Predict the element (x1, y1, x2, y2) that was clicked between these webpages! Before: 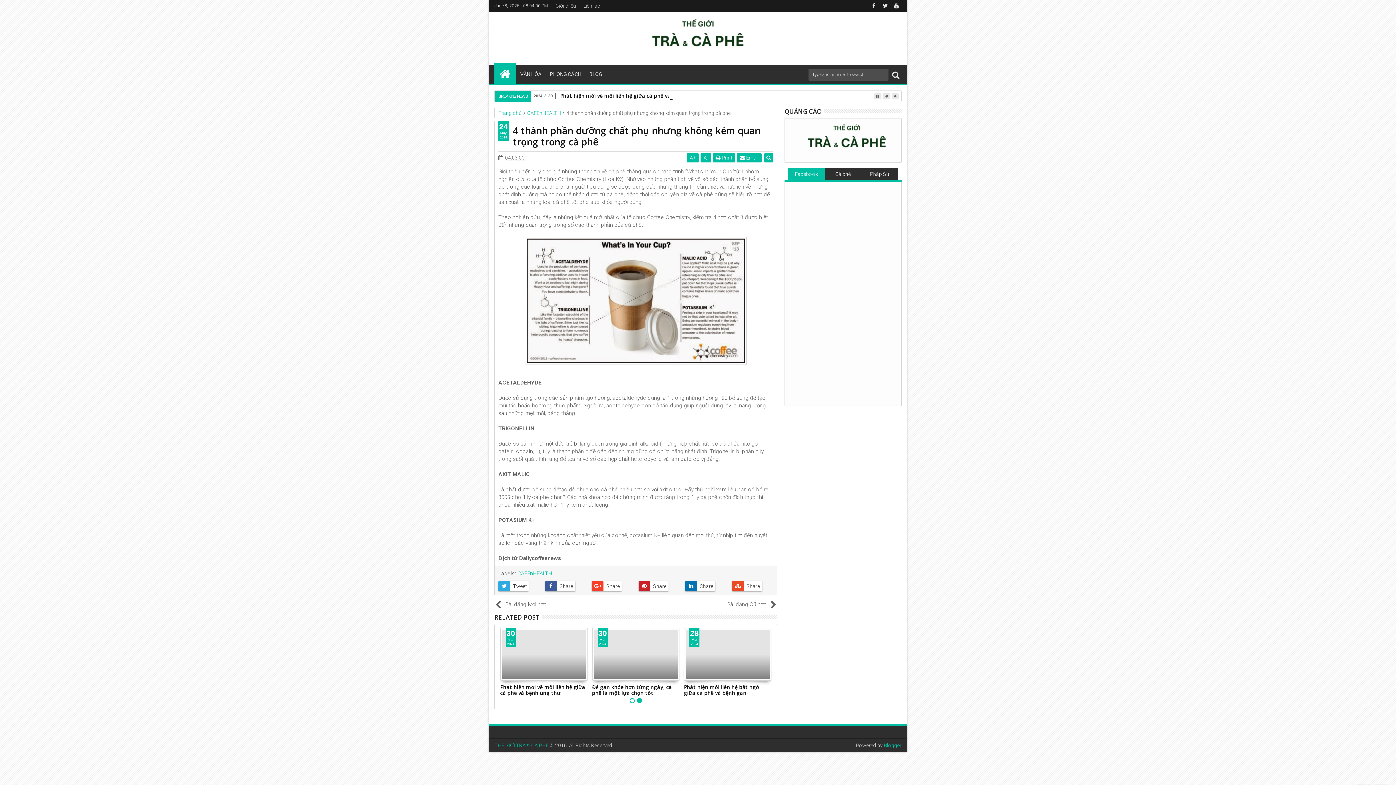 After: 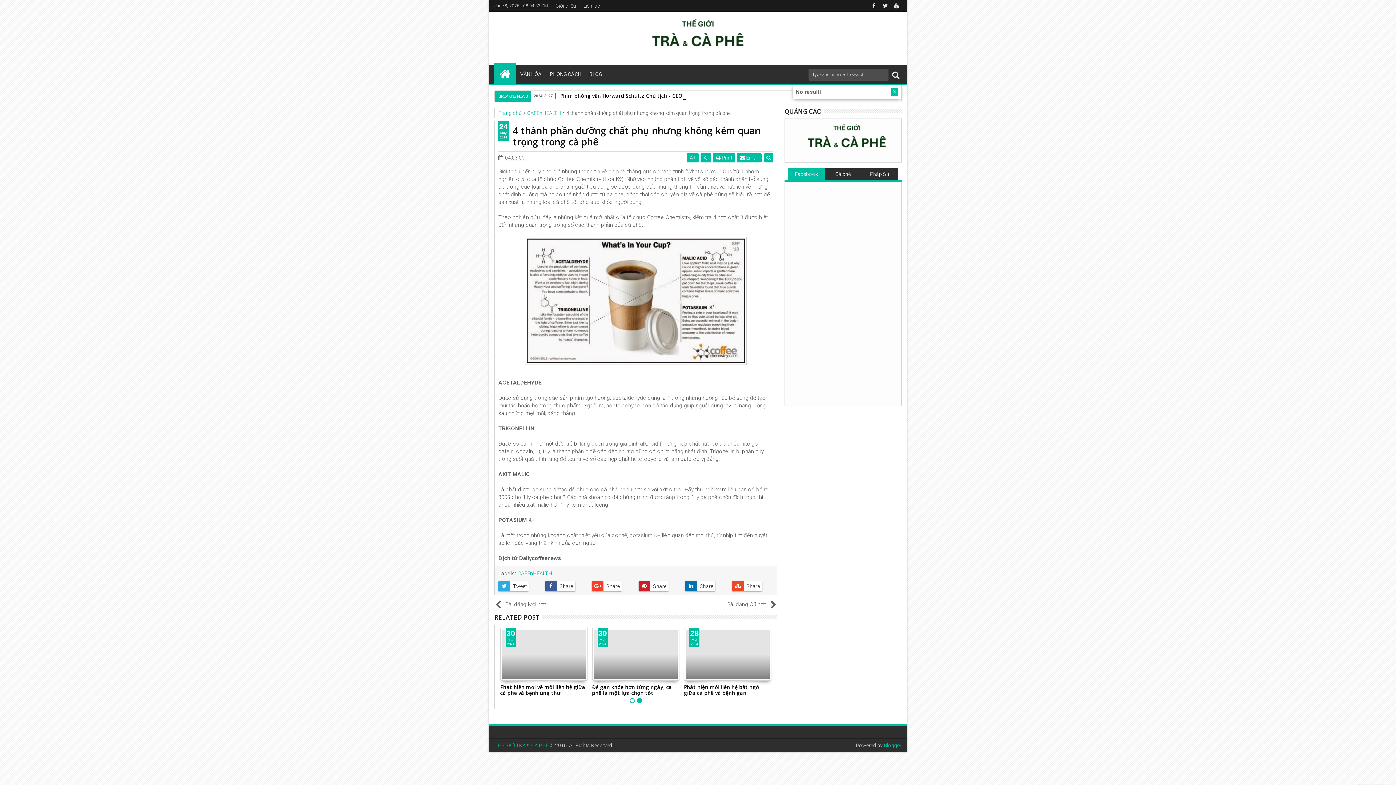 Action: bbox: (890, 68, 901, 80)